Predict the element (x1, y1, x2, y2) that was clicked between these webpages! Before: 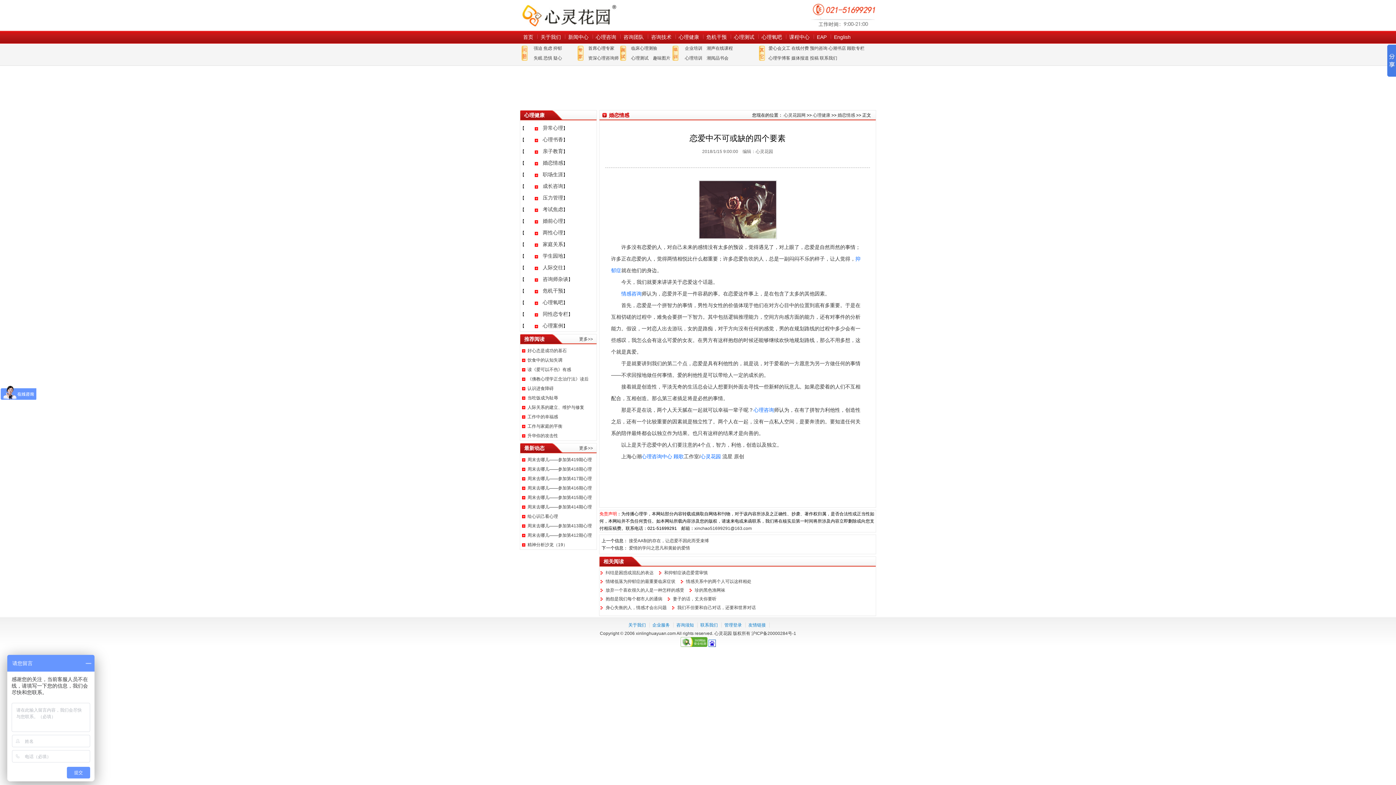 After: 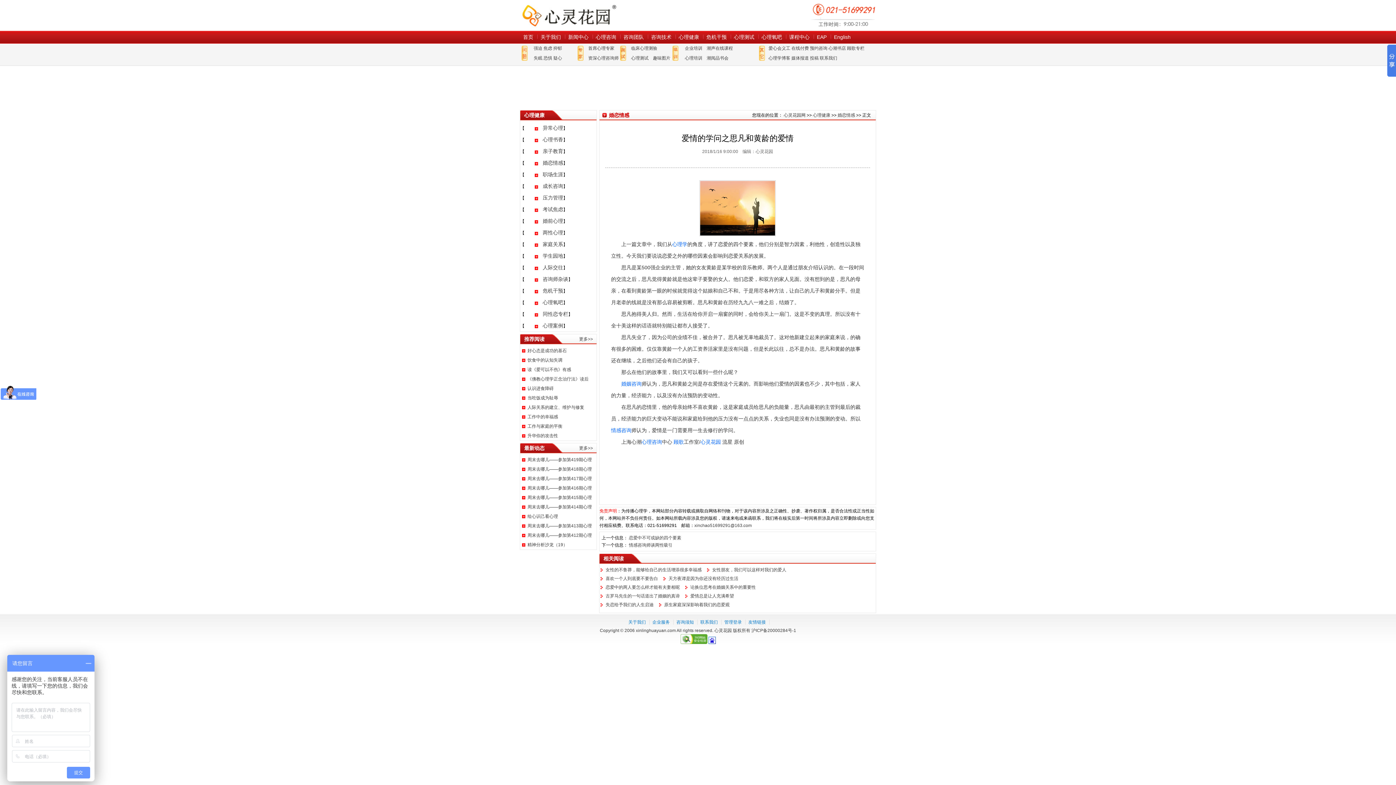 Action: bbox: (629, 545, 690, 550) label: 爱情的学问之思凡和黄龄的爱情